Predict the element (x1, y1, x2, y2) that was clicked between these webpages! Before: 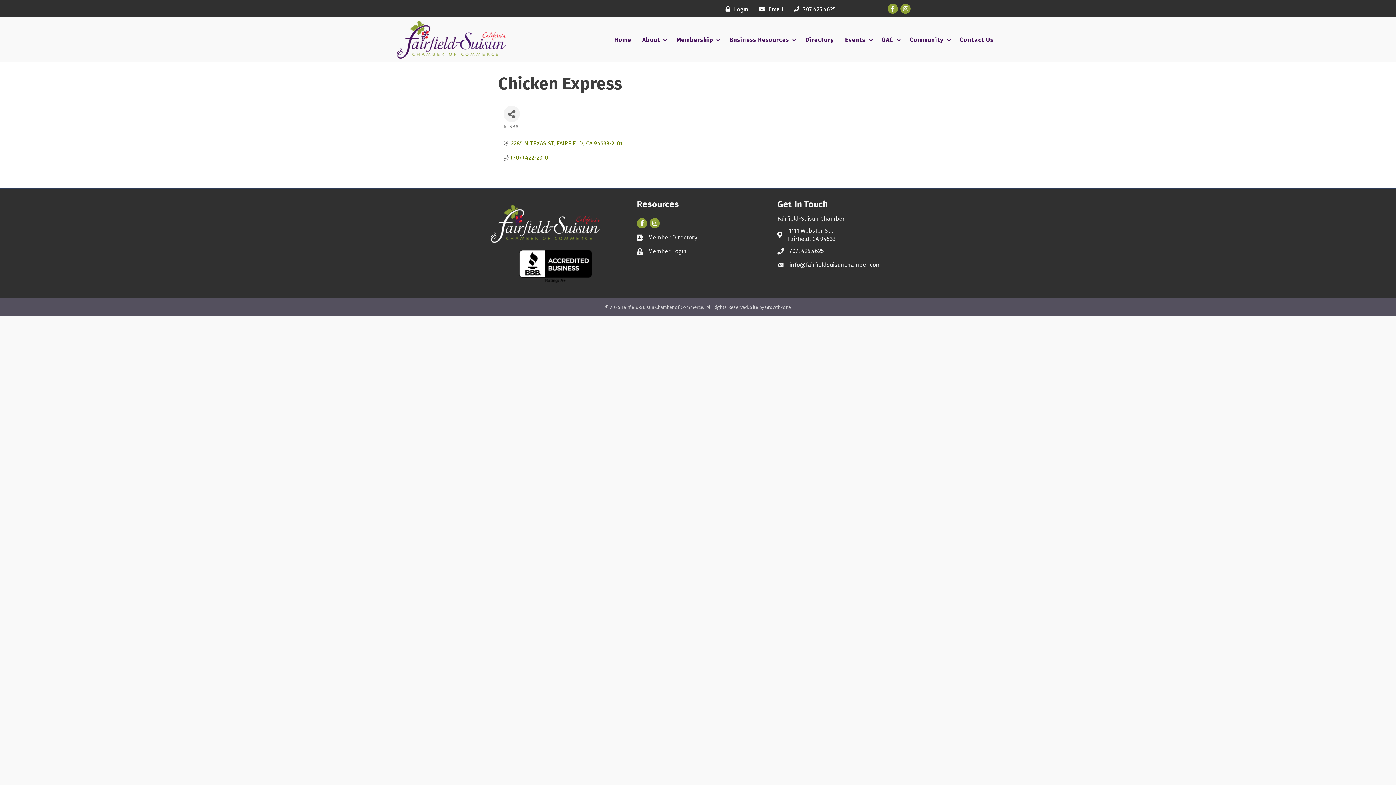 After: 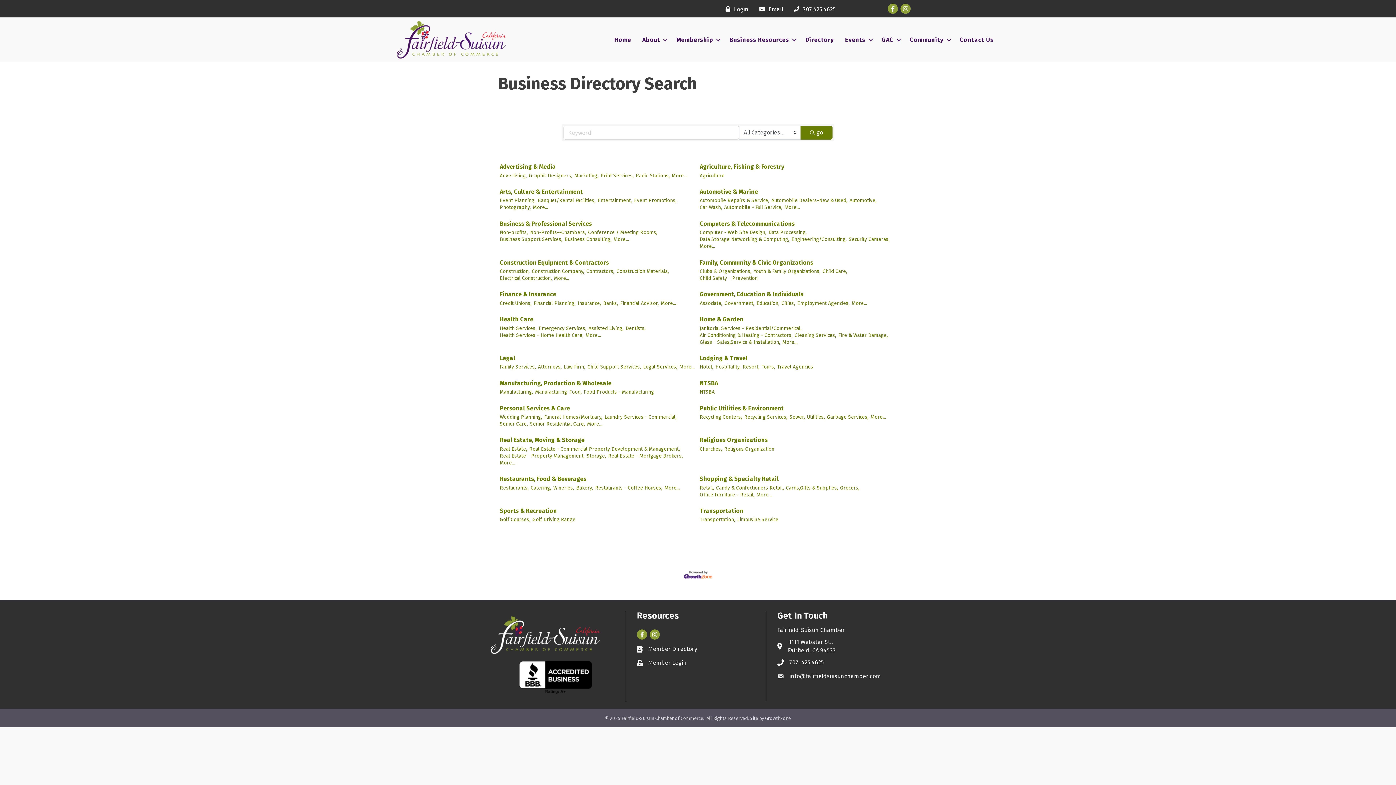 Action: bbox: (648, 233, 697, 241) label: Member Directory